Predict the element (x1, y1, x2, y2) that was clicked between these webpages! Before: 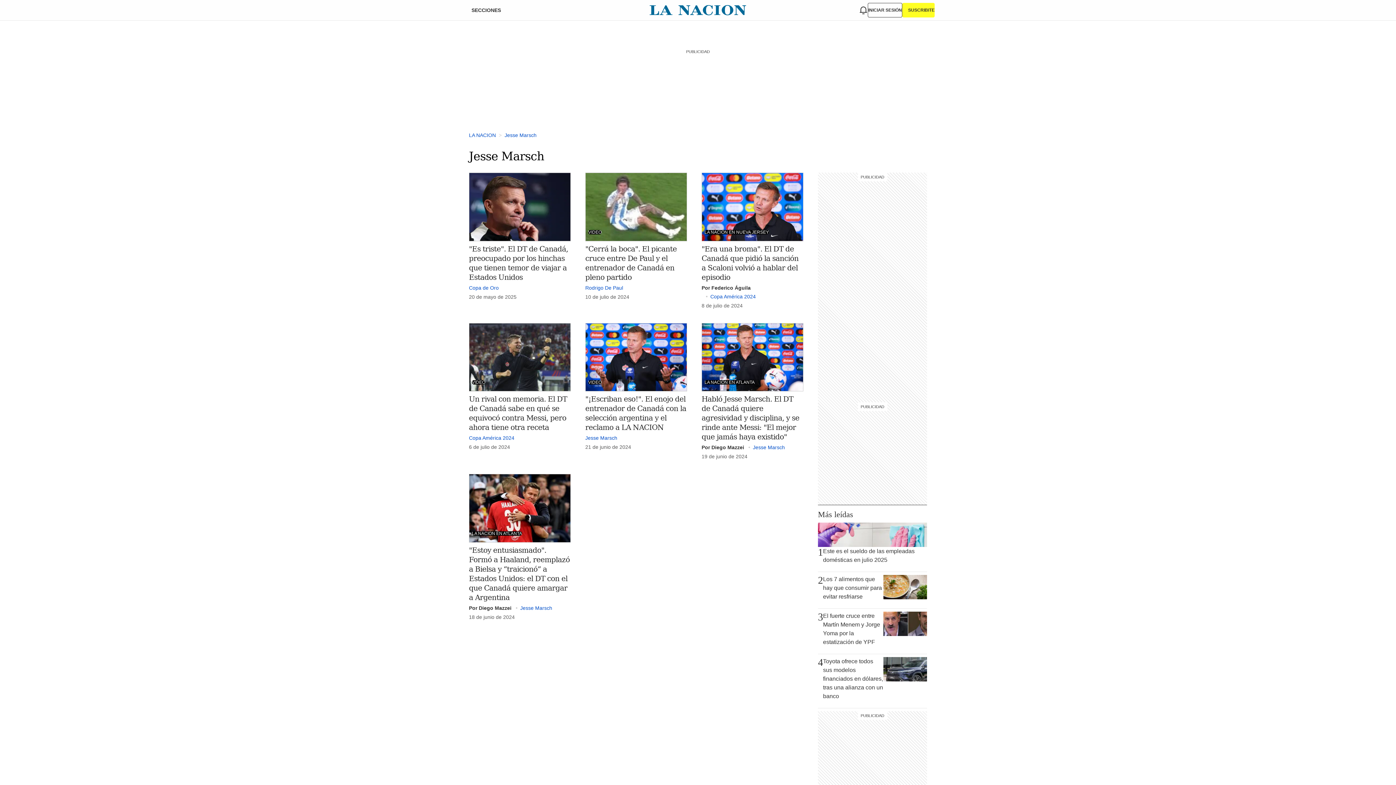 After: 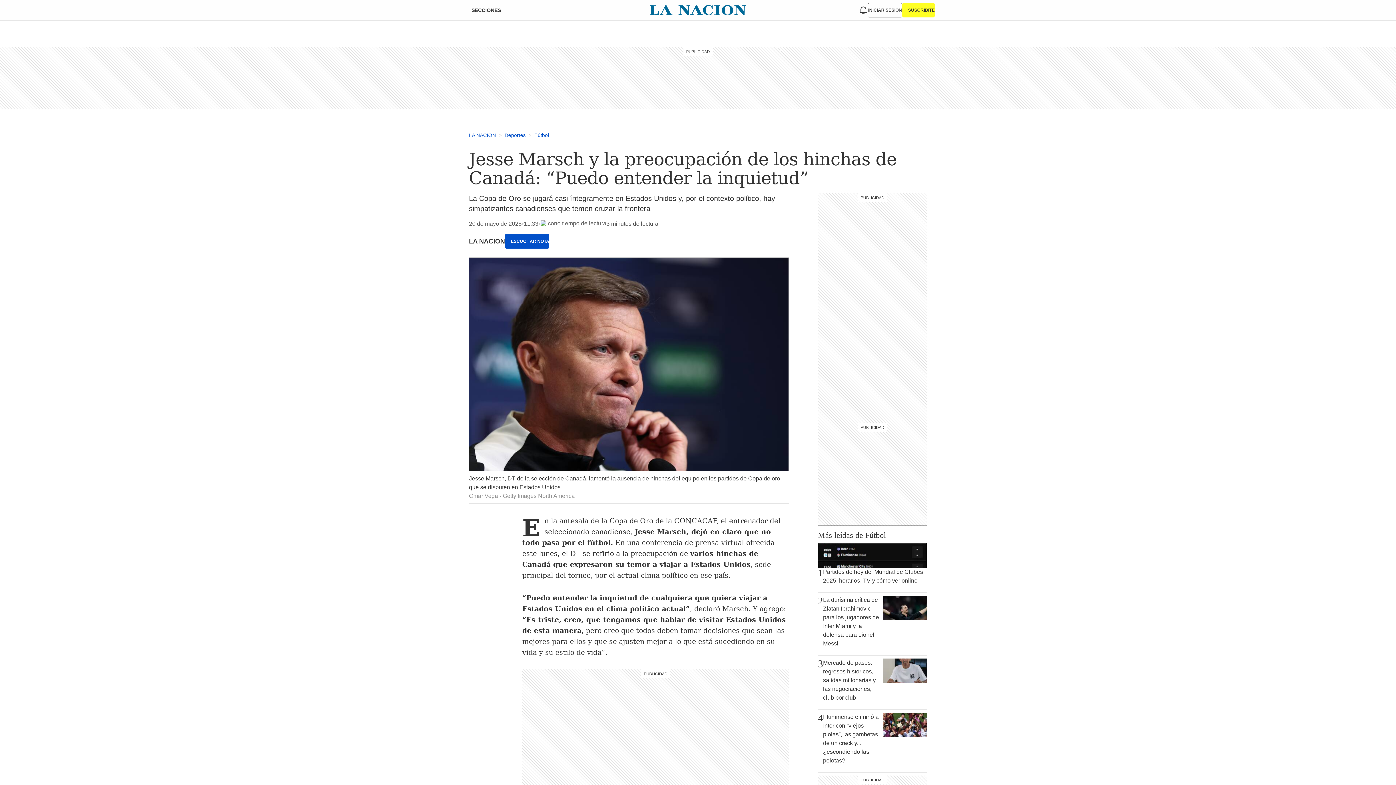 Action: bbox: (469, 172, 570, 241)